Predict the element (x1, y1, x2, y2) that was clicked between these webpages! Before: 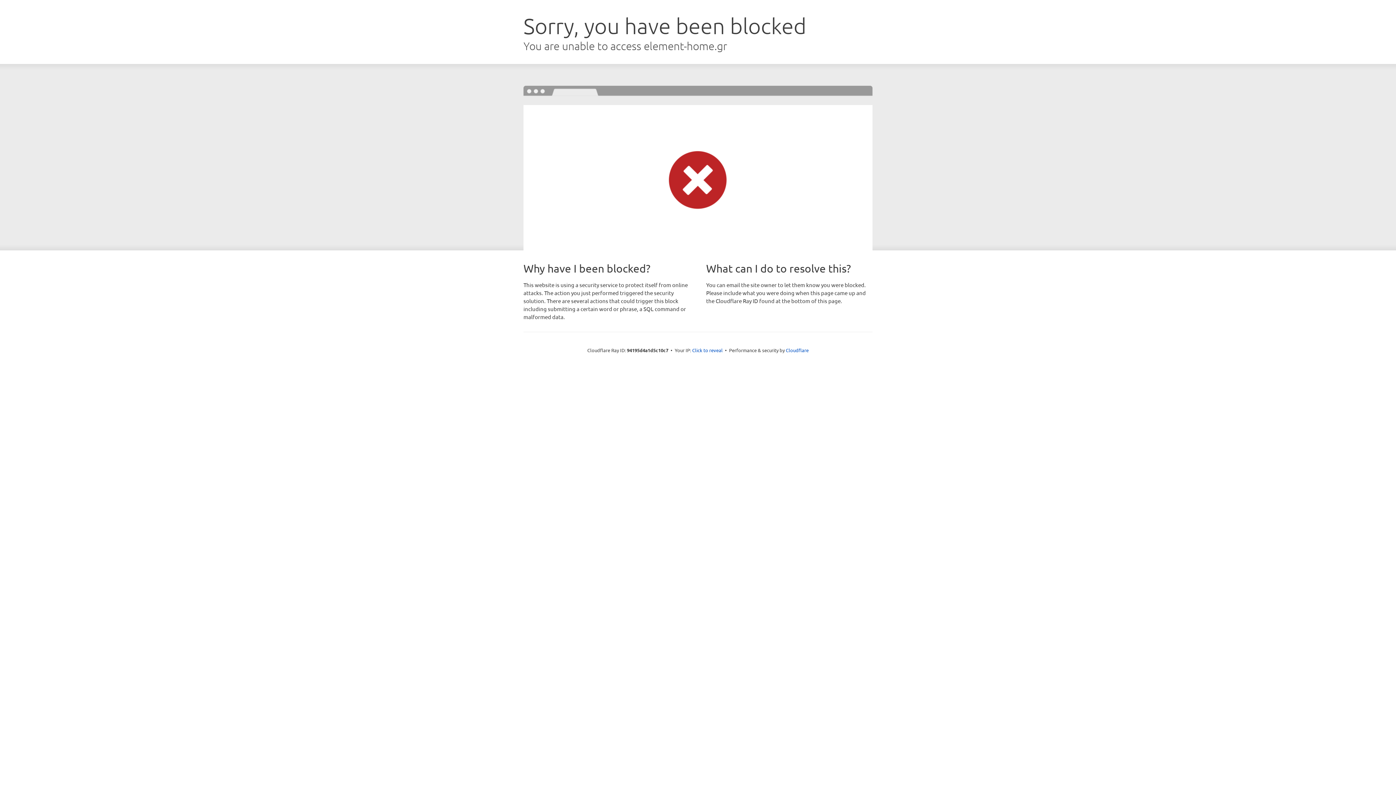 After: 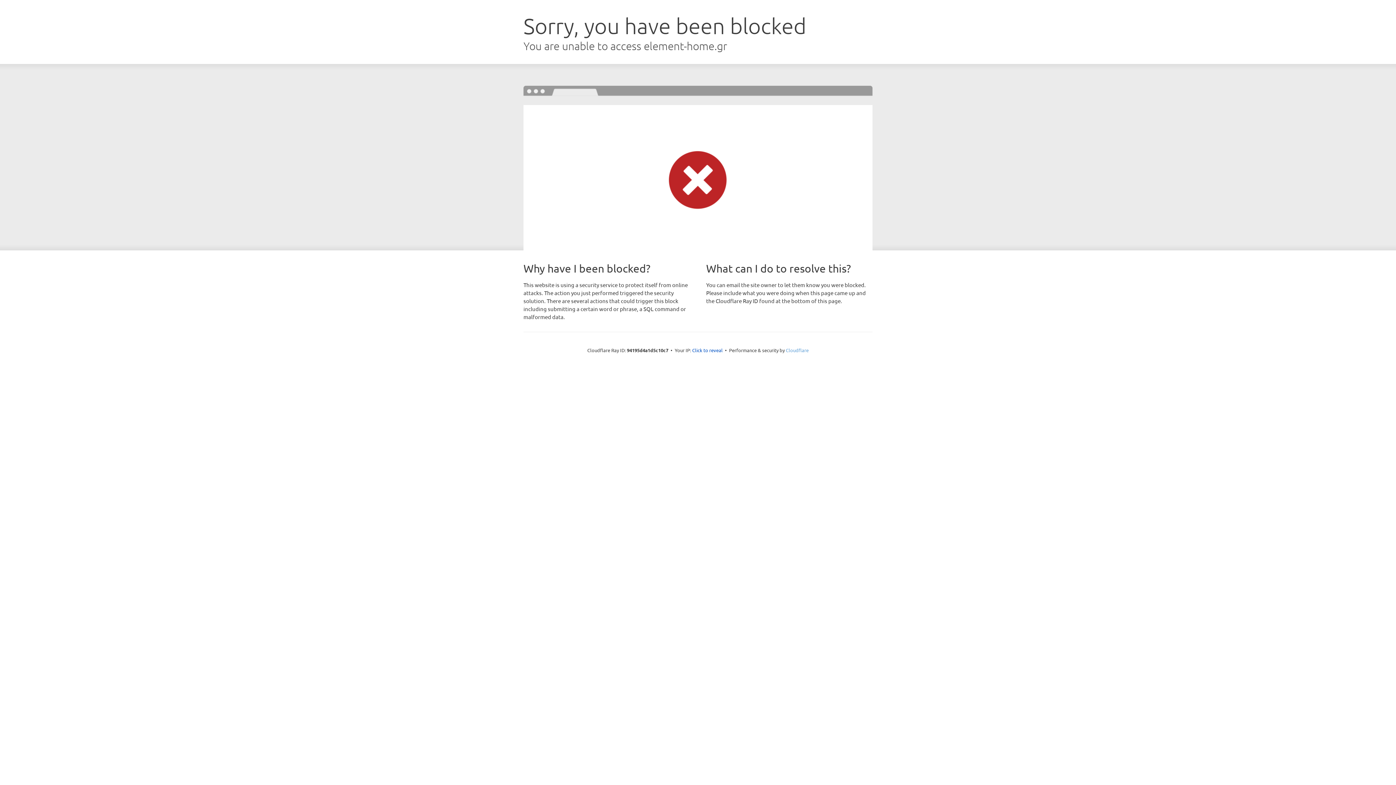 Action: label: Cloudflare bbox: (786, 347, 808, 353)